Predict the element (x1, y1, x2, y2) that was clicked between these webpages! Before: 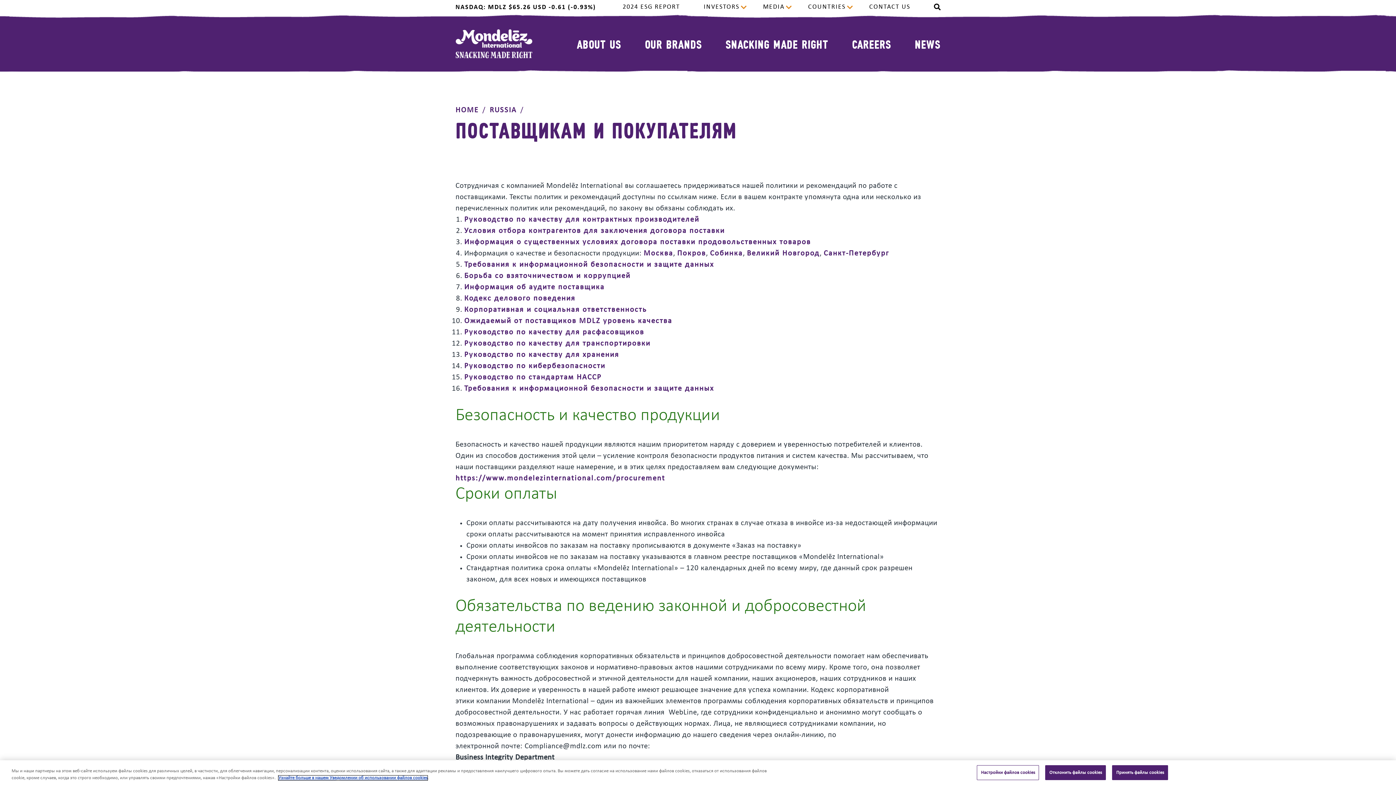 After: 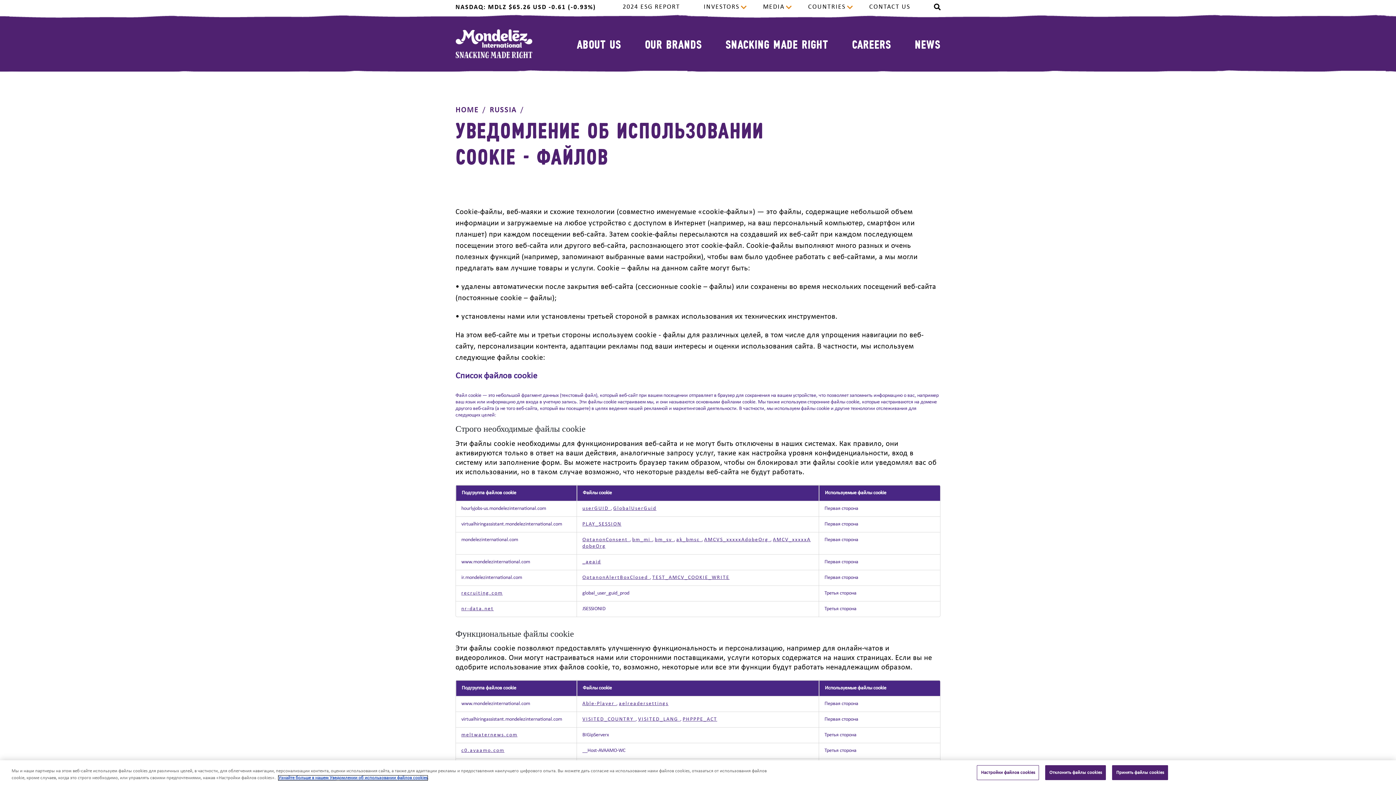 Action: label: Узнайте больше в нашем Уведомлении об использовании файлов cookies bbox: (278, 782, 427, 787)